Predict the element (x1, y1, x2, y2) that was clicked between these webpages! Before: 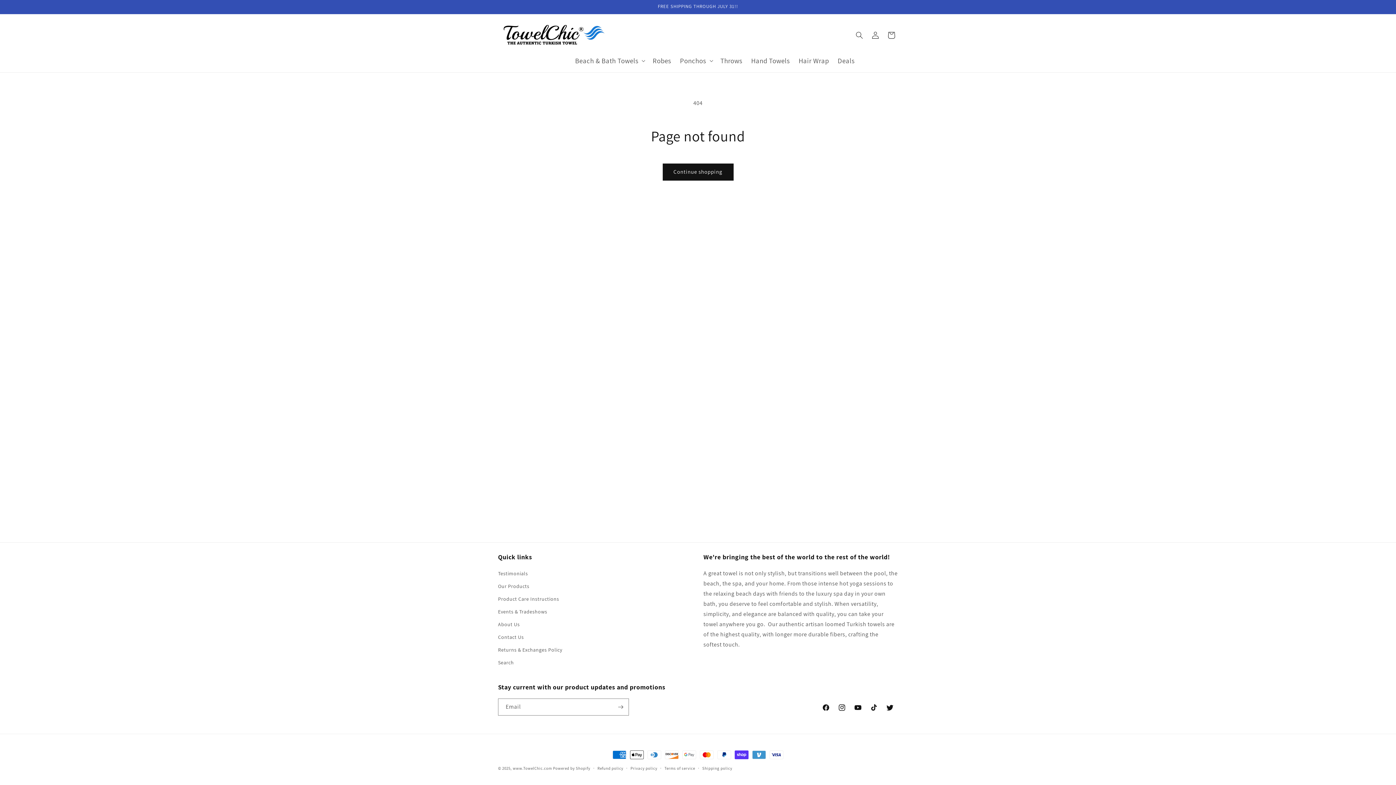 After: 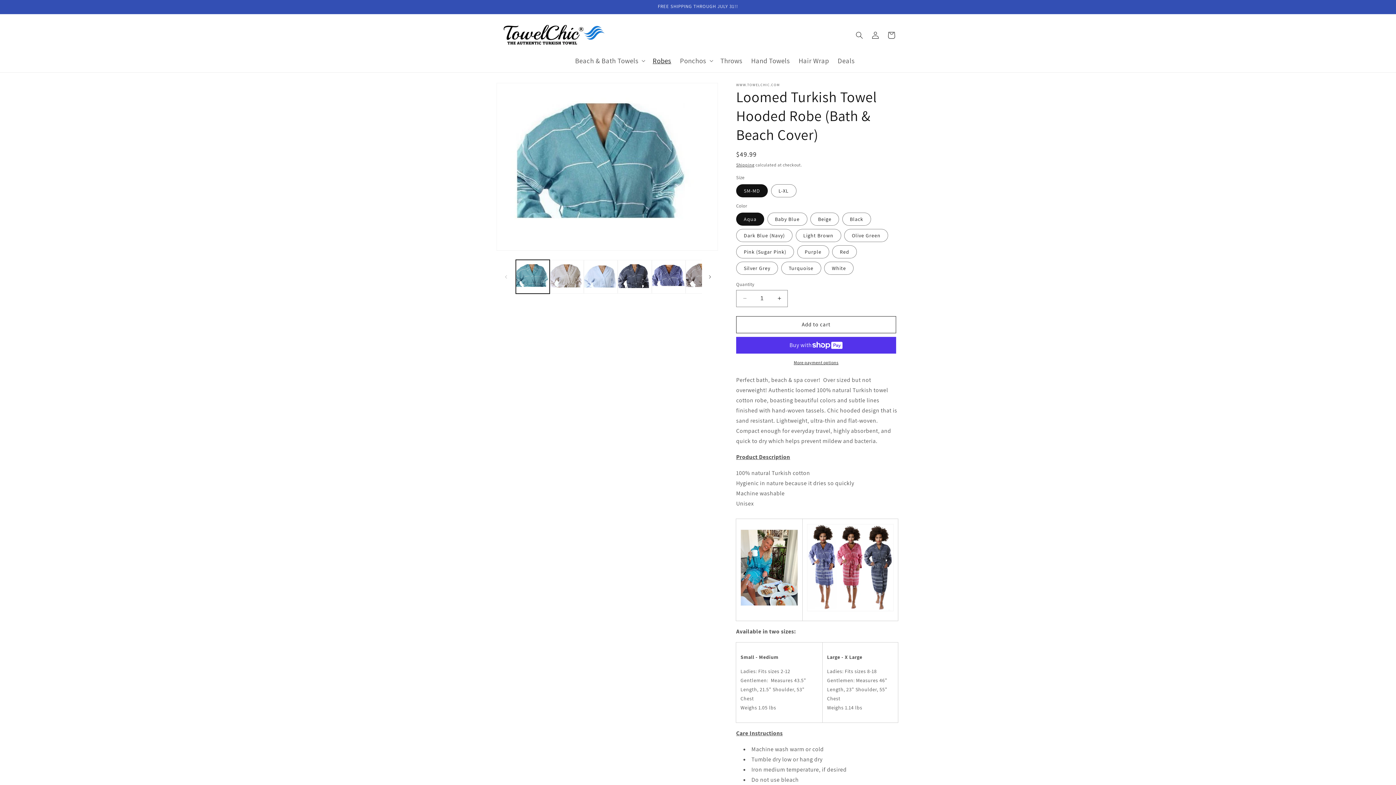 Action: bbox: (648, 51, 675, 69) label: Robes